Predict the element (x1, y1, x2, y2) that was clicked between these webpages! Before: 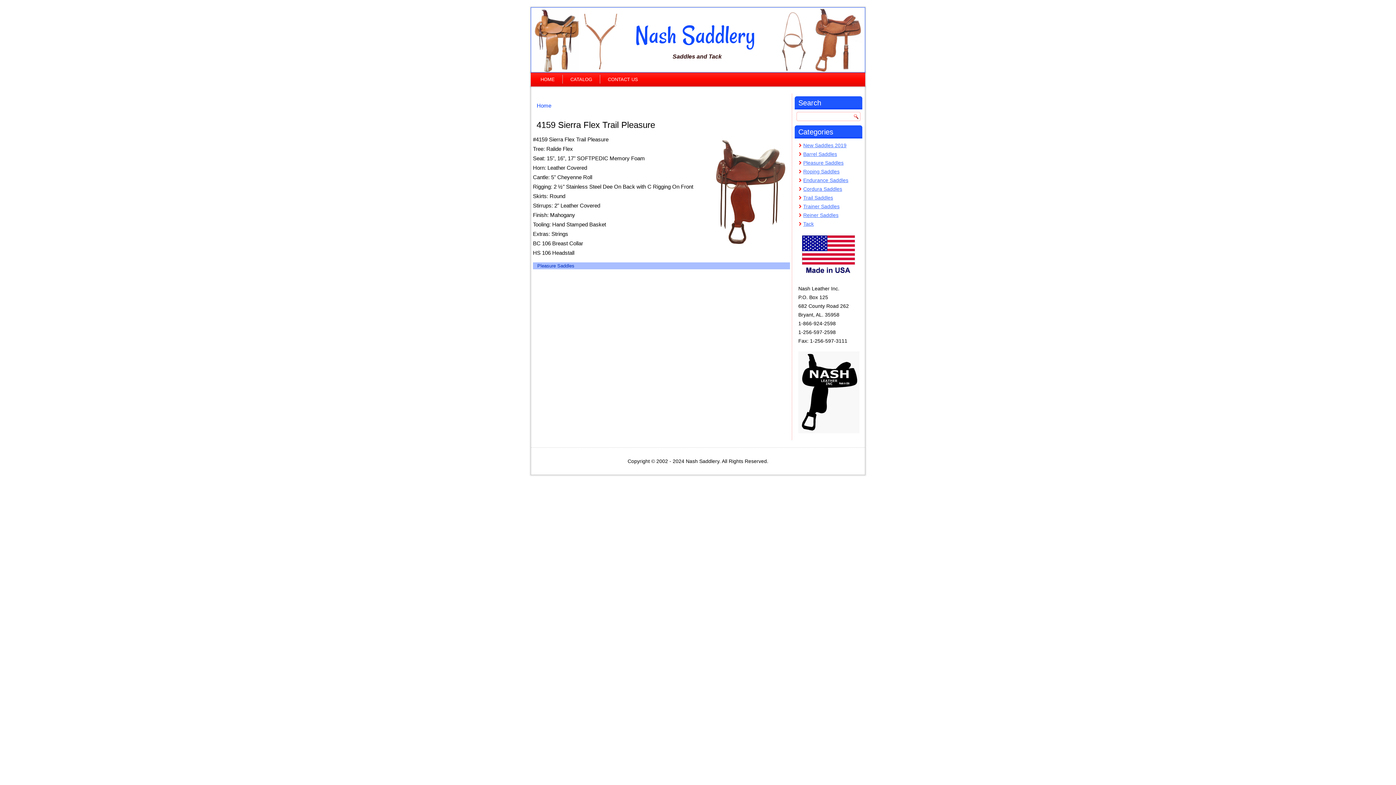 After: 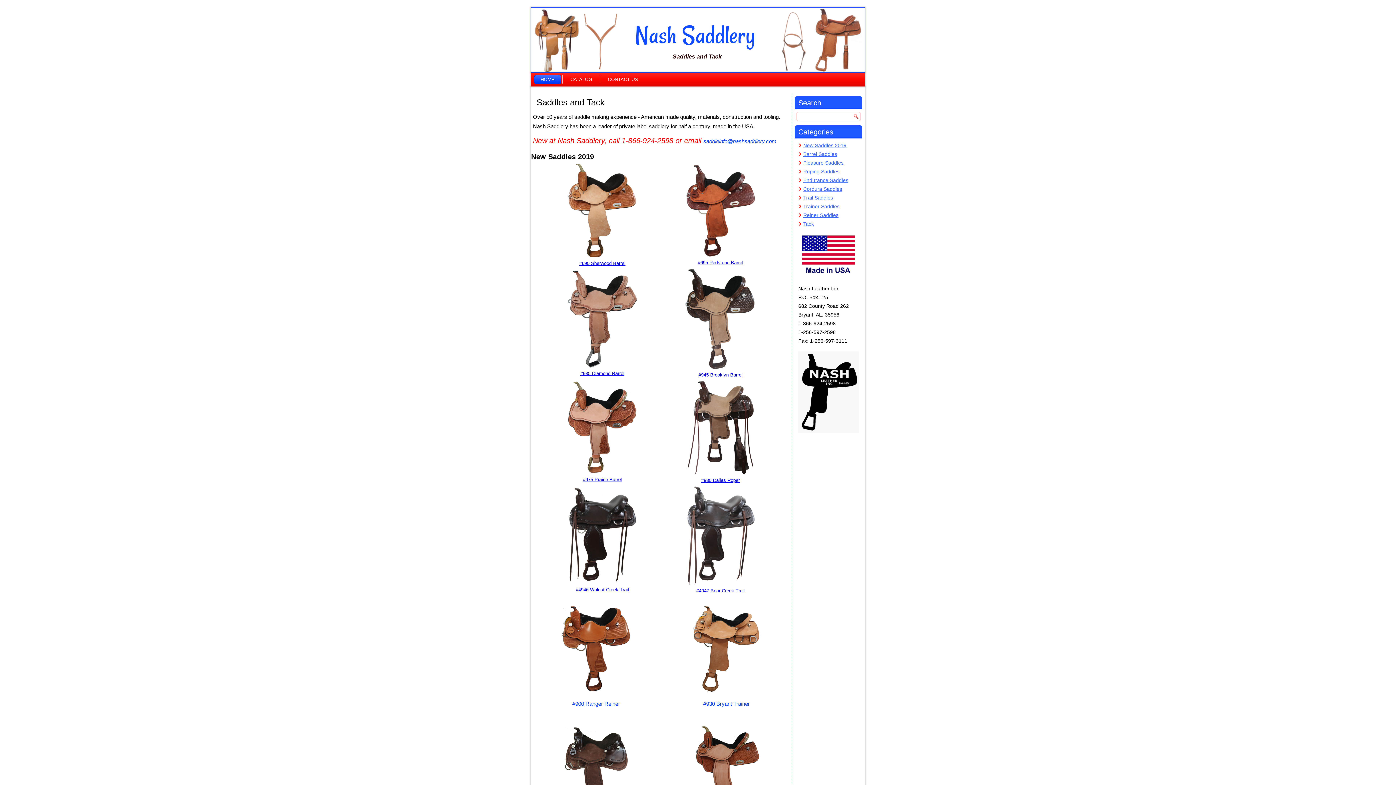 Action: bbox: (536, 102, 551, 108) label: Home